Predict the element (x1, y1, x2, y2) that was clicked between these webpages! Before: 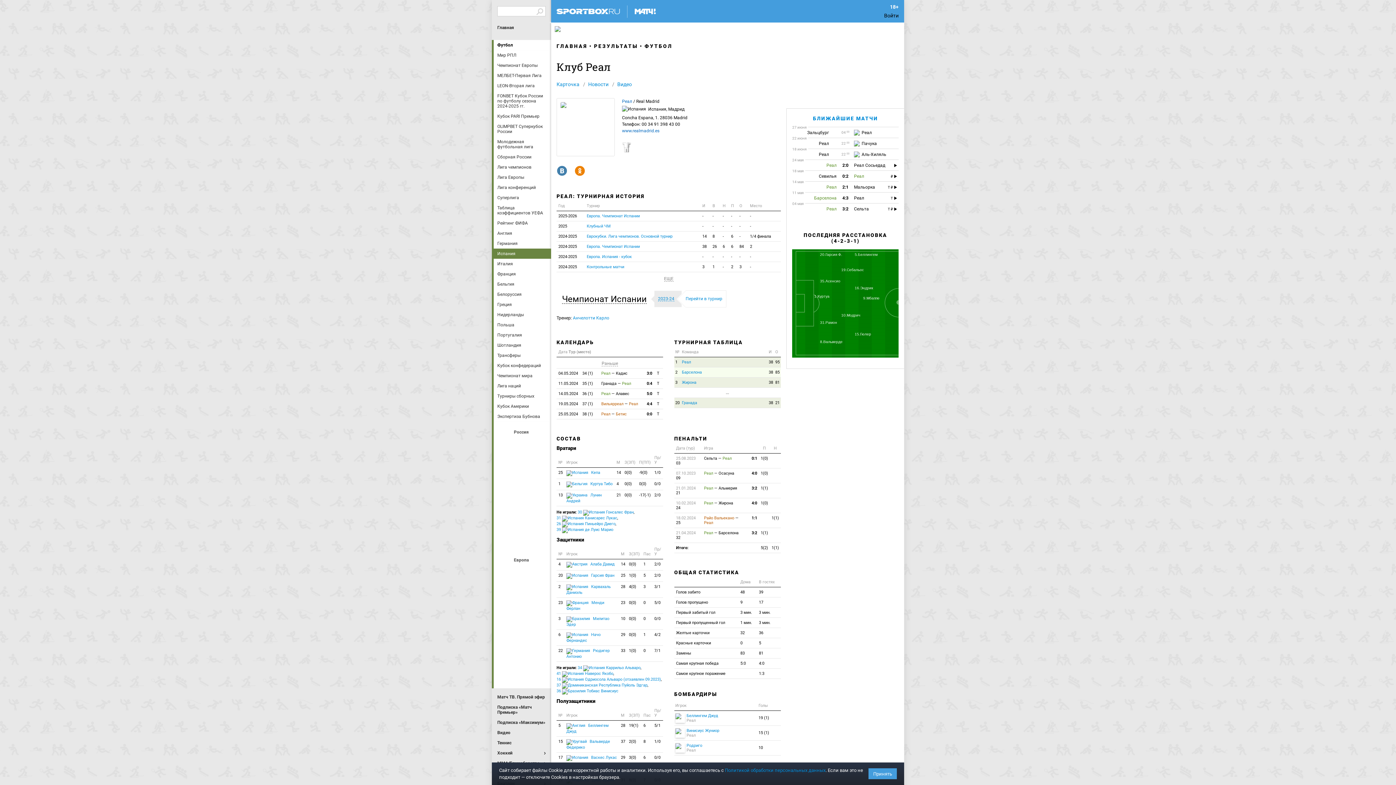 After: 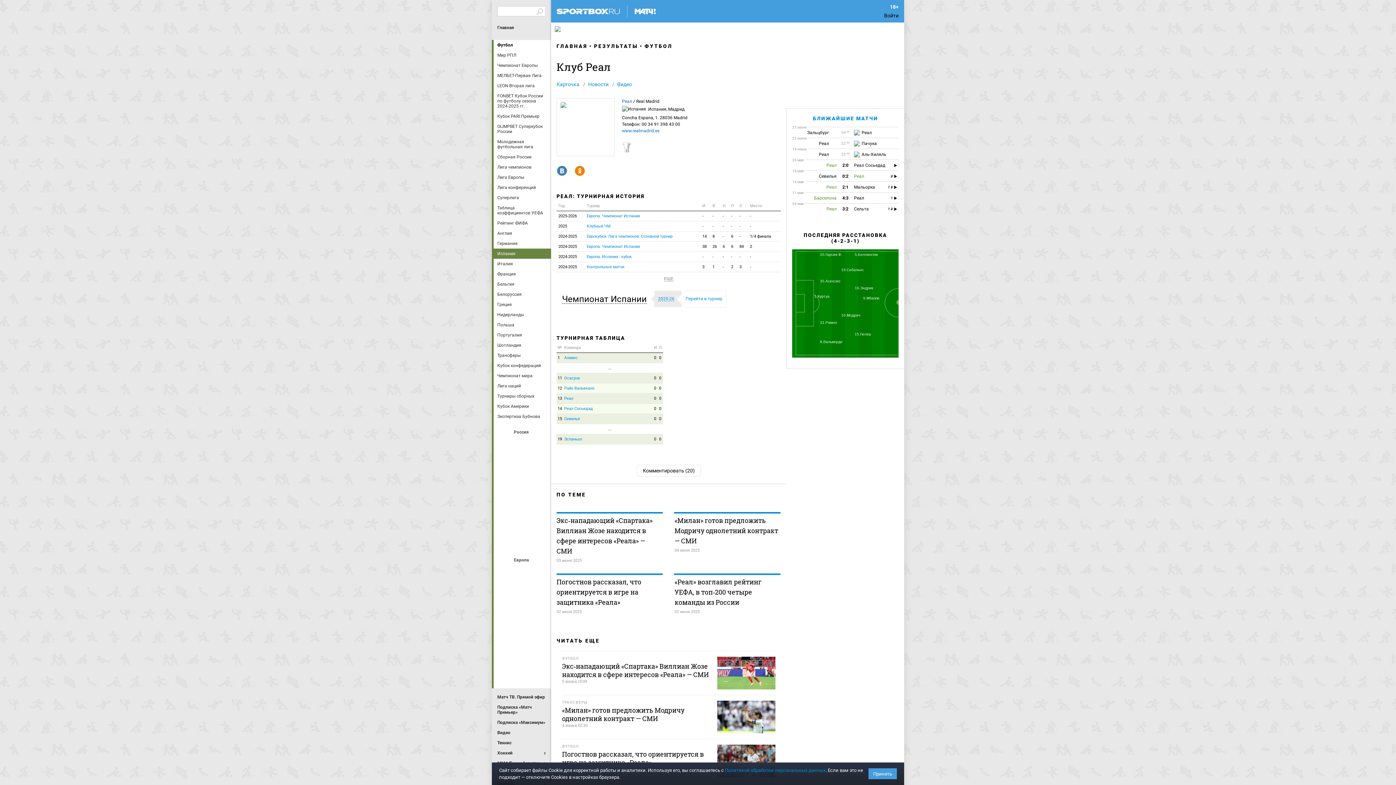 Action: label: - bbox: (748, 211, 781, 221)